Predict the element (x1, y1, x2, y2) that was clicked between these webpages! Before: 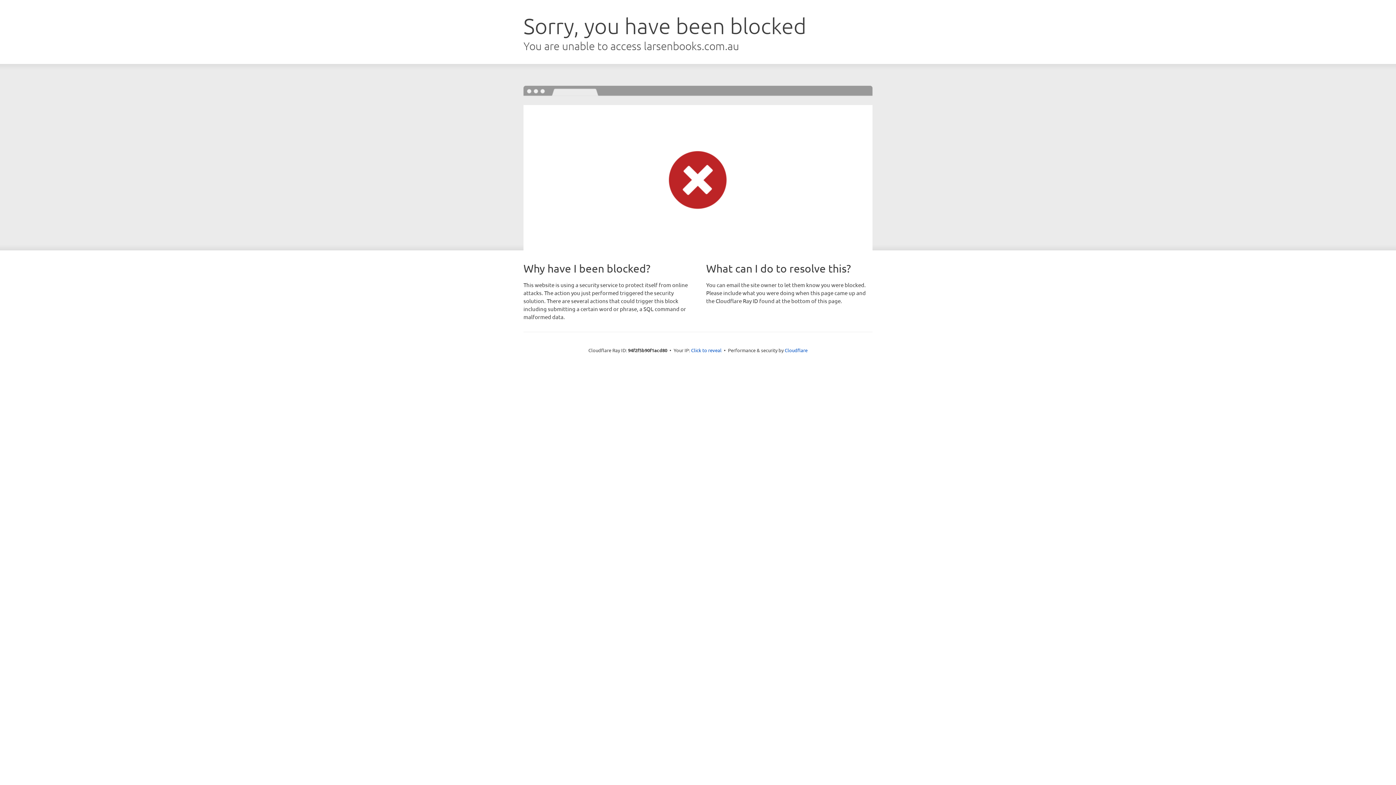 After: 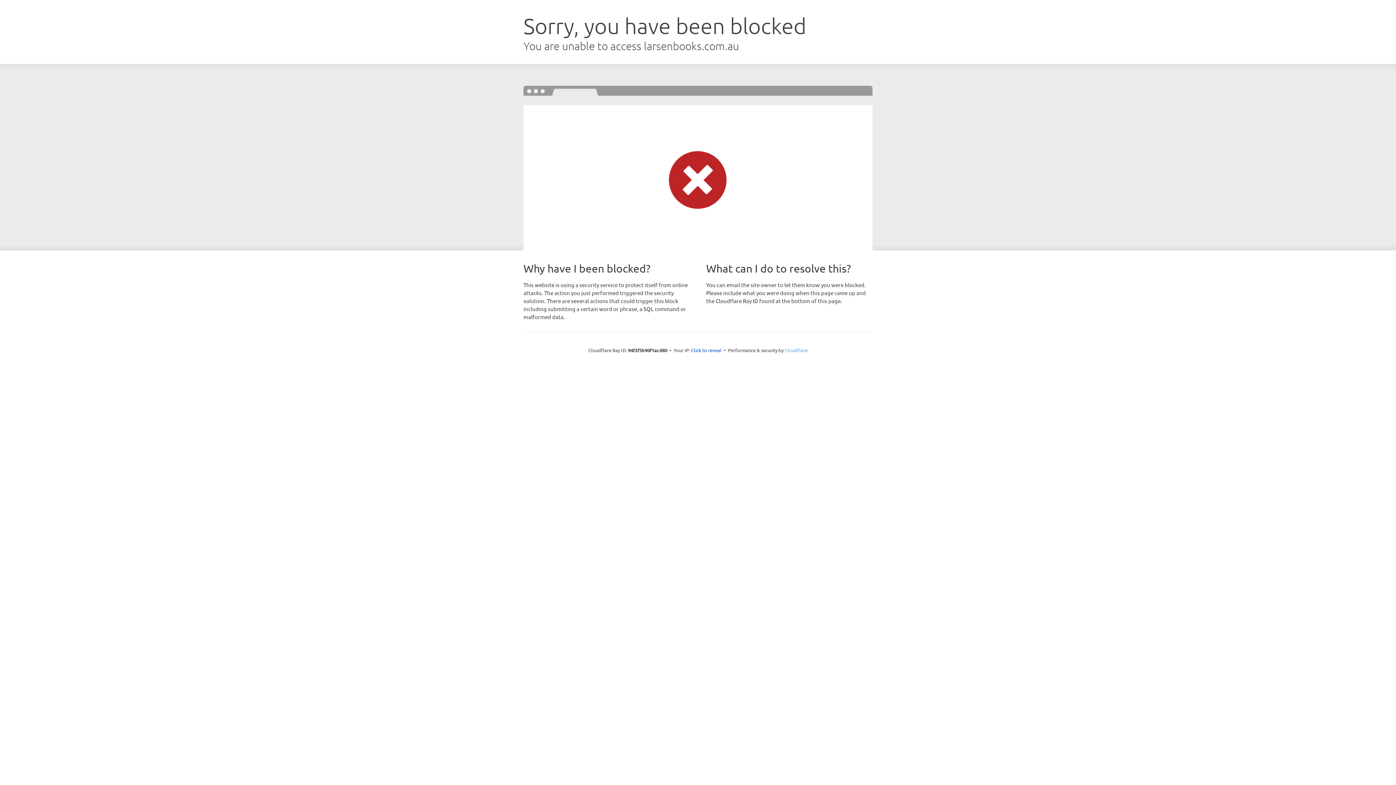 Action: bbox: (784, 347, 807, 353) label: Cloudflare